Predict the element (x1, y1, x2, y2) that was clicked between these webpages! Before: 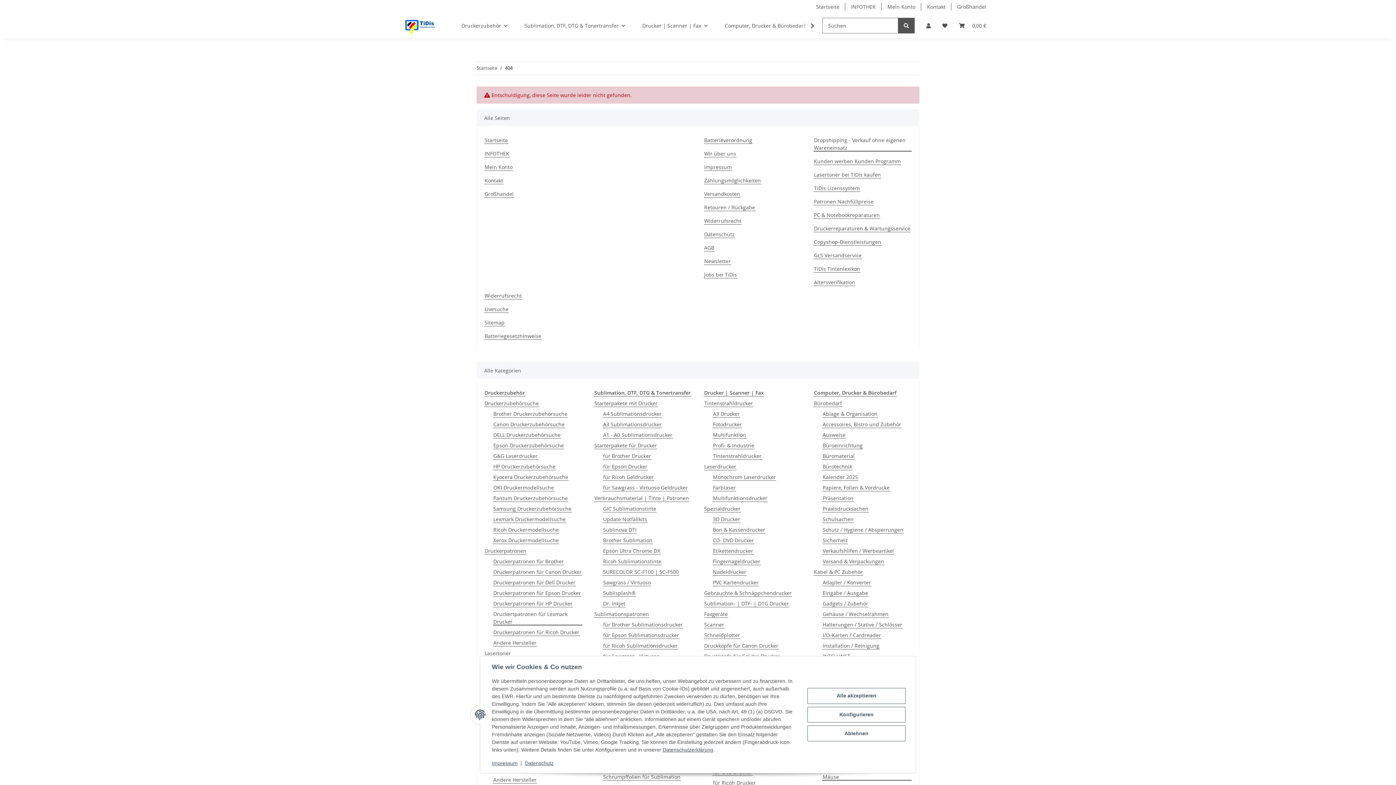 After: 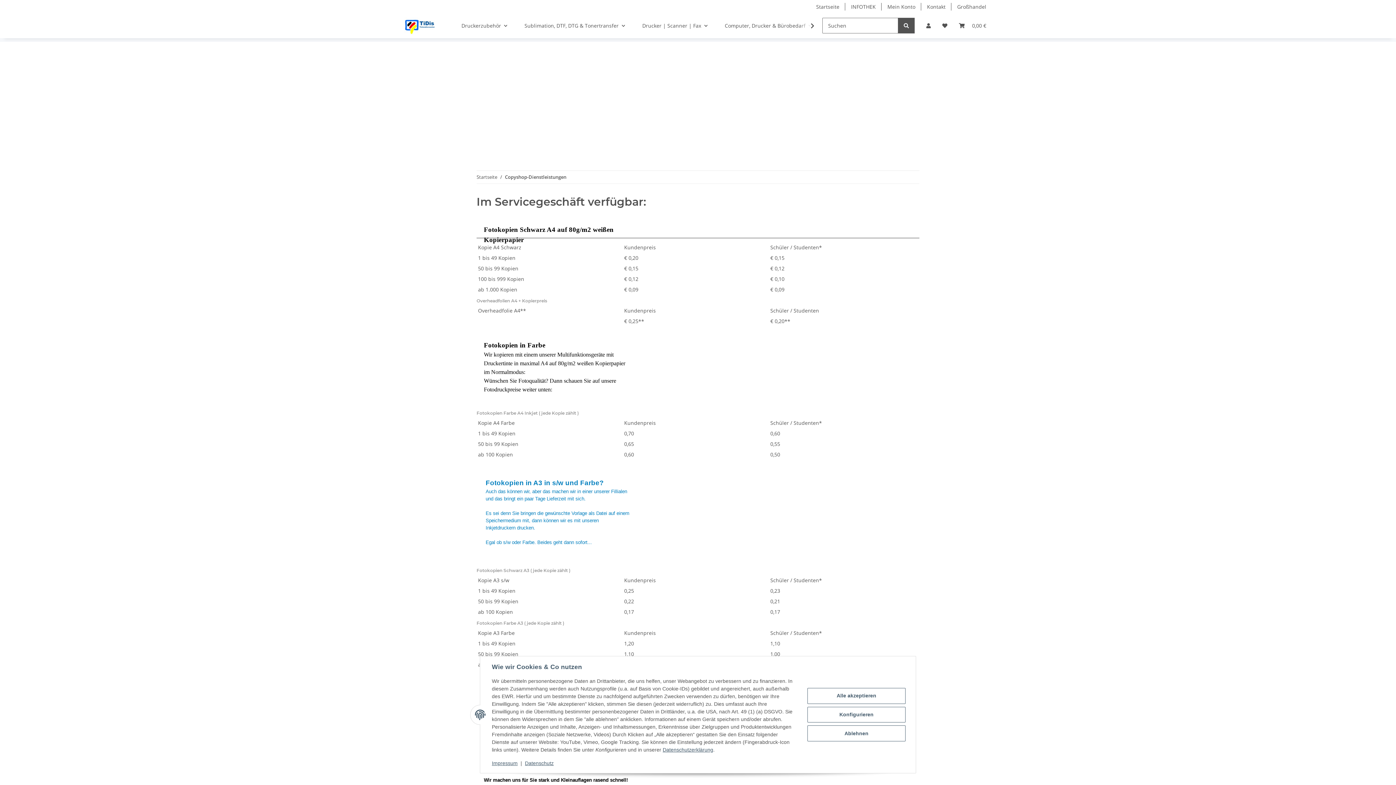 Action: bbox: (813, 238, 881, 245) label: Copyshop-Dienstleistungen